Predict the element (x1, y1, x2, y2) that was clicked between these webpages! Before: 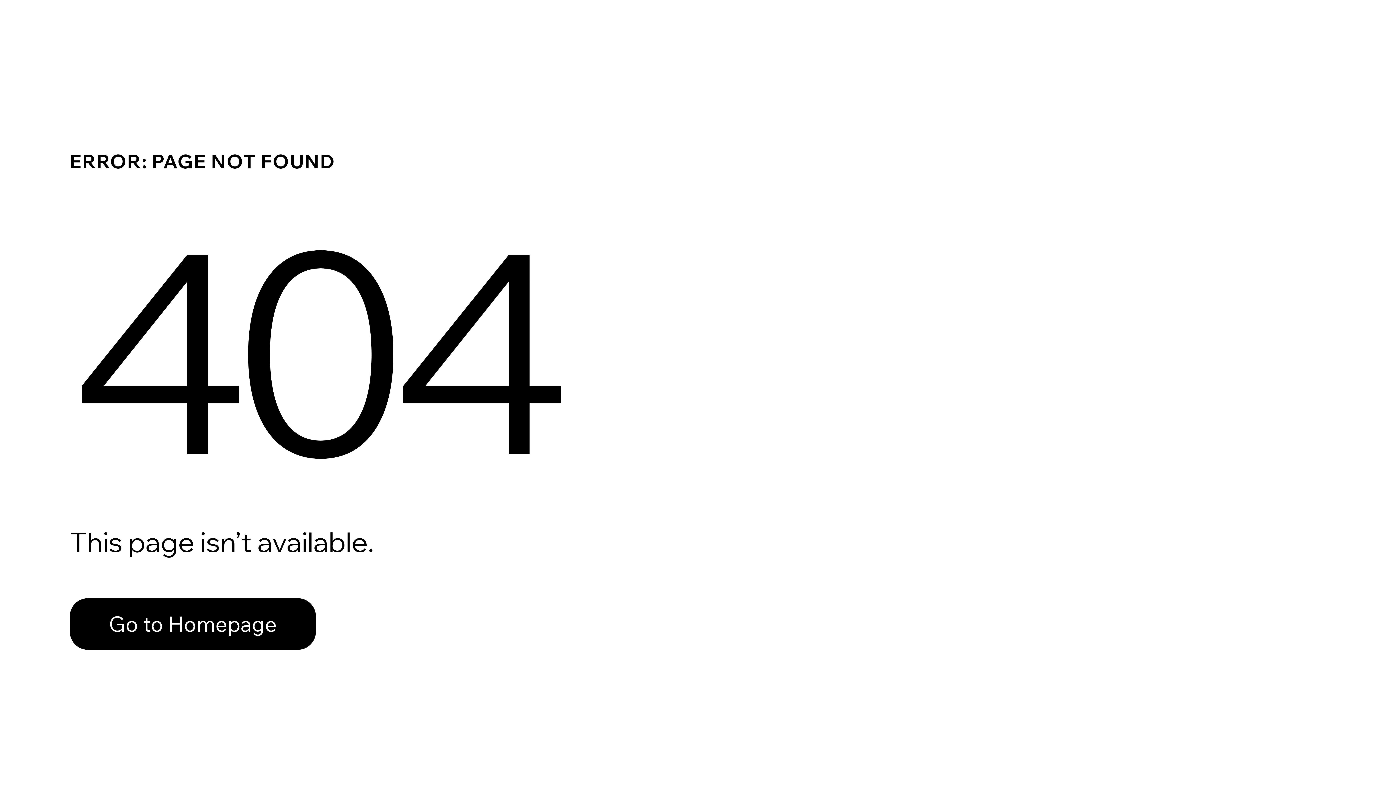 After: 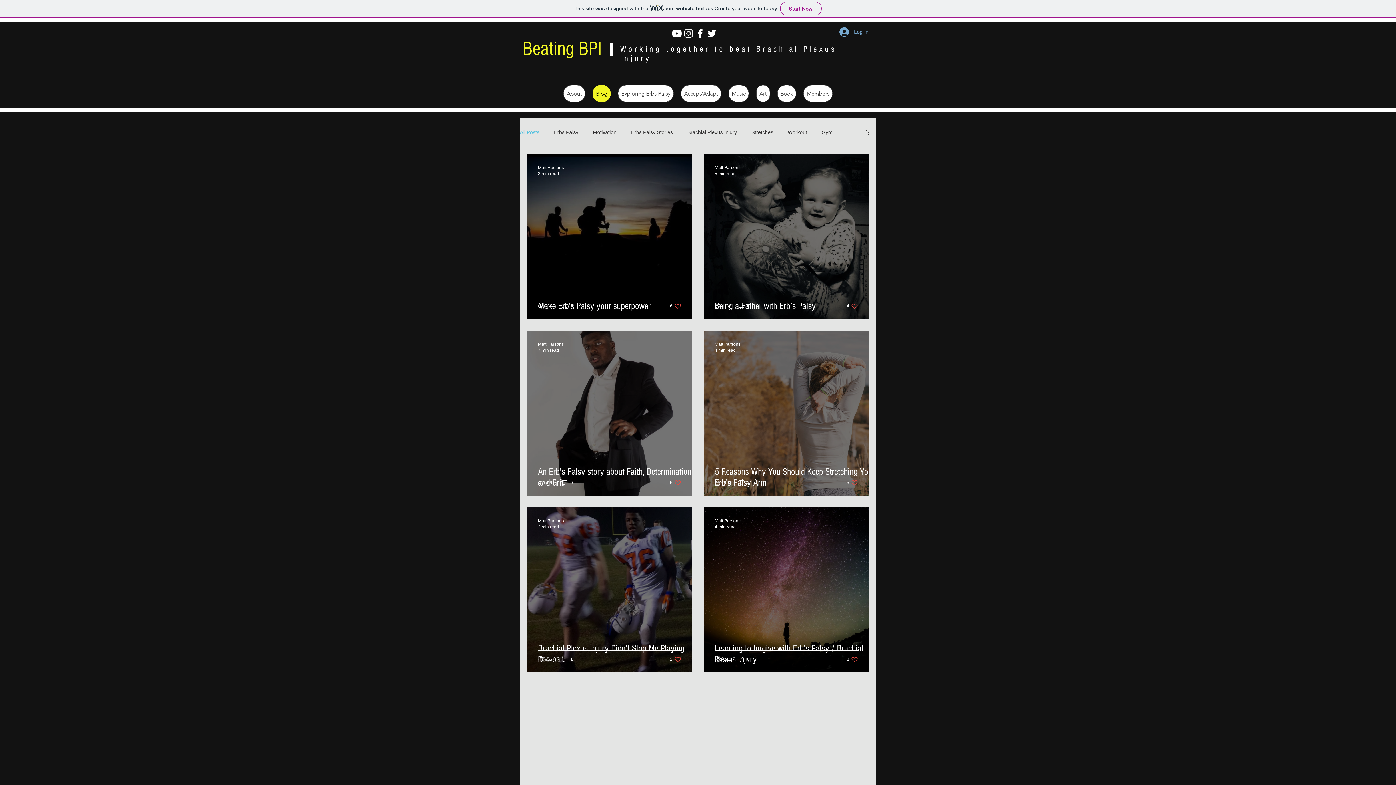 Action: label: Go to Homepage bbox: (69, 598, 316, 650)